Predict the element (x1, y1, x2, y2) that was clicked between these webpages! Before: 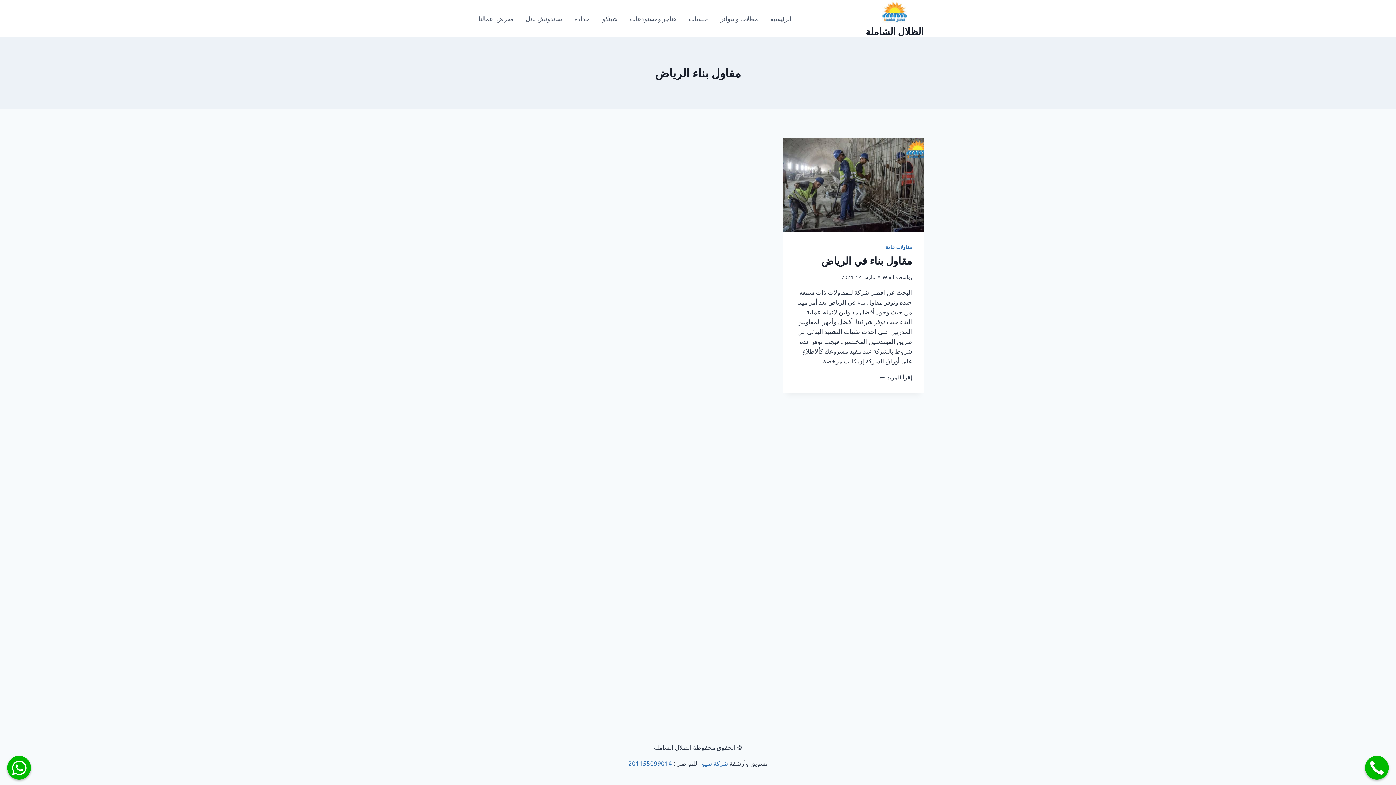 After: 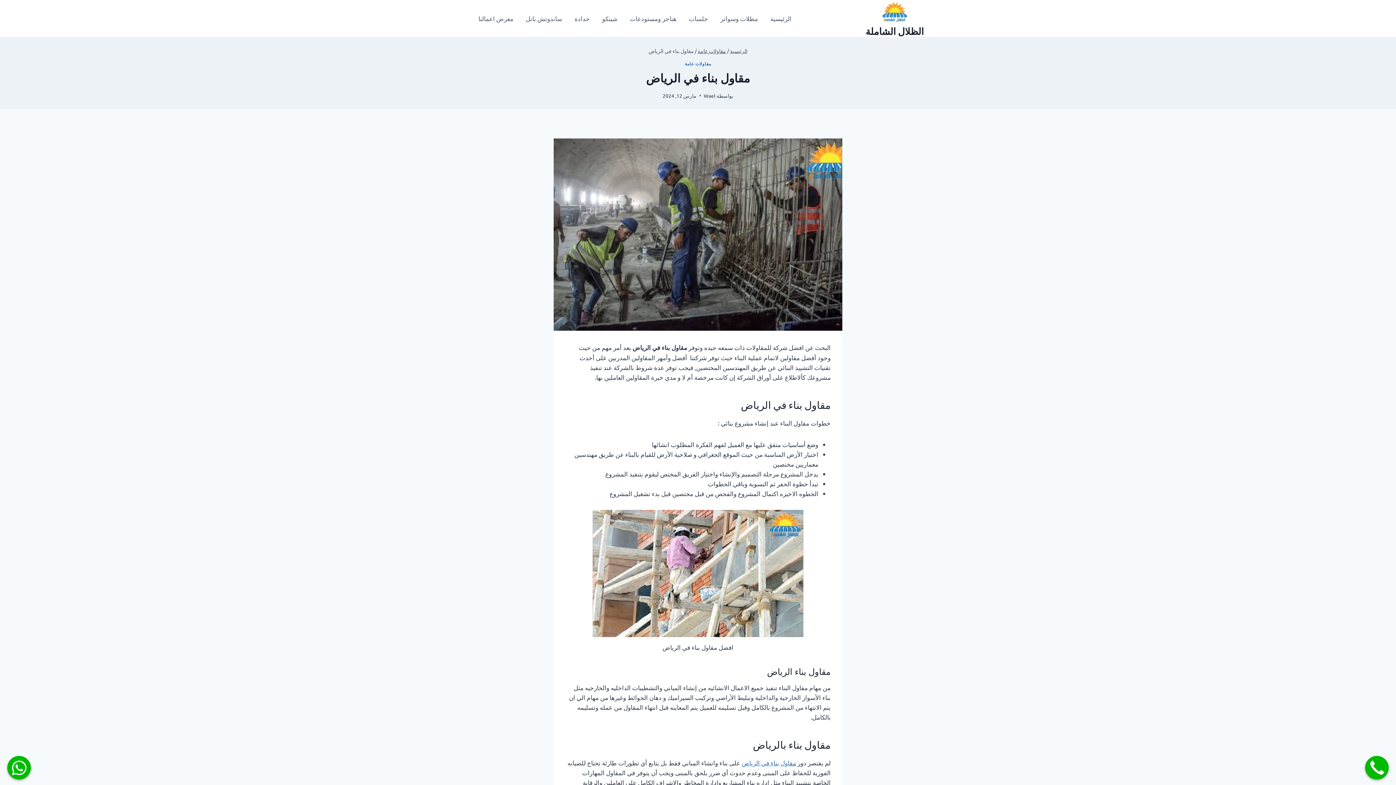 Action: bbox: (783, 138, 924, 232)